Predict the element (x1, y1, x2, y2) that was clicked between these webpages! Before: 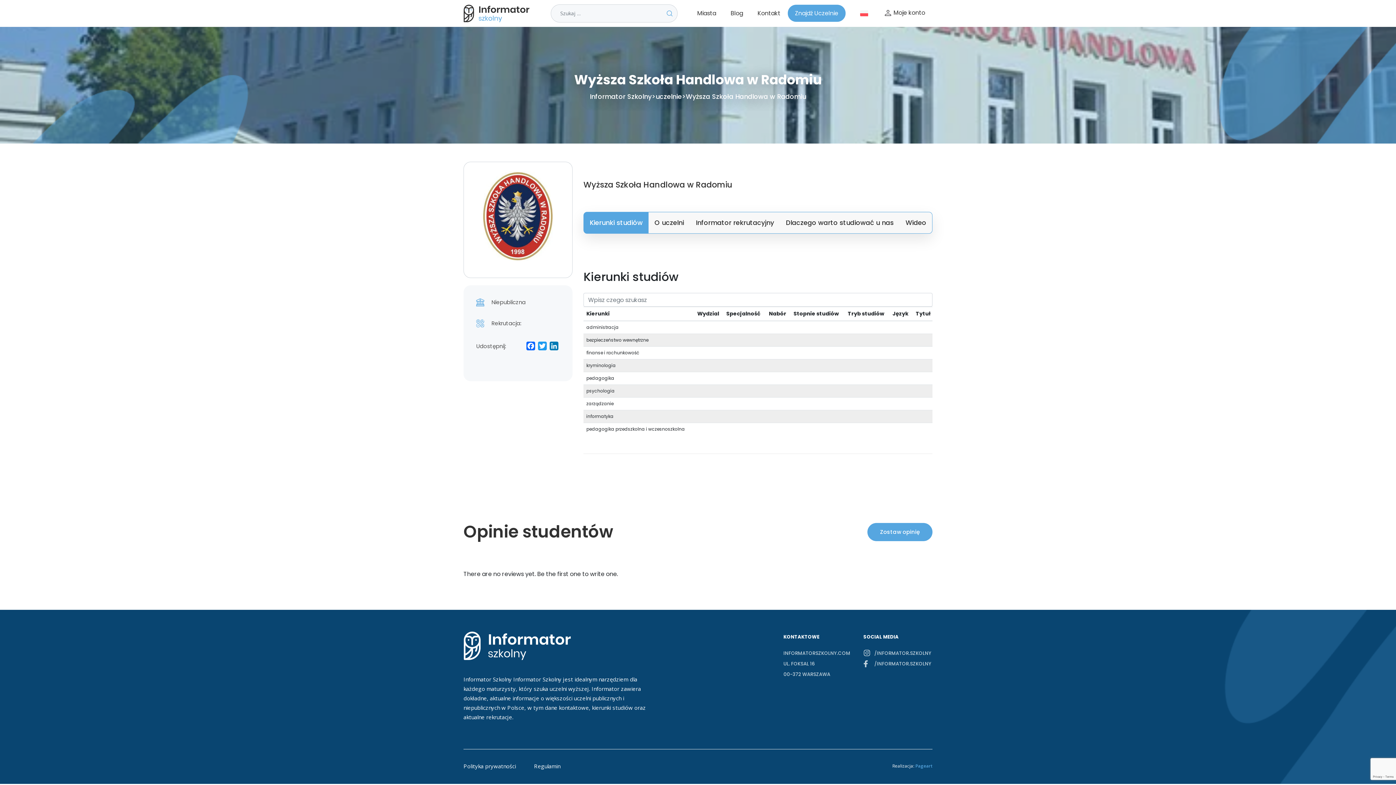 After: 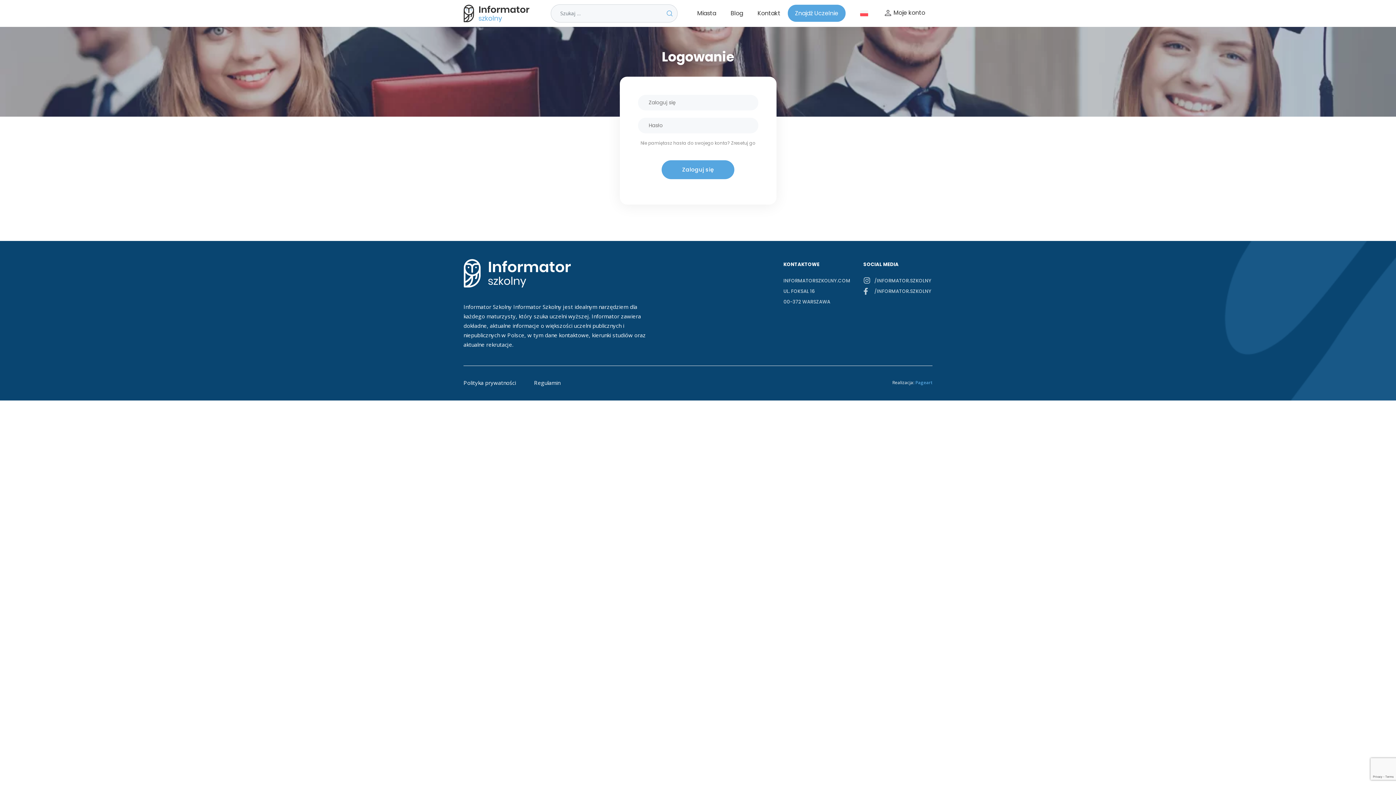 Action: bbox: (875, 4, 932, 21) label: Moje konto